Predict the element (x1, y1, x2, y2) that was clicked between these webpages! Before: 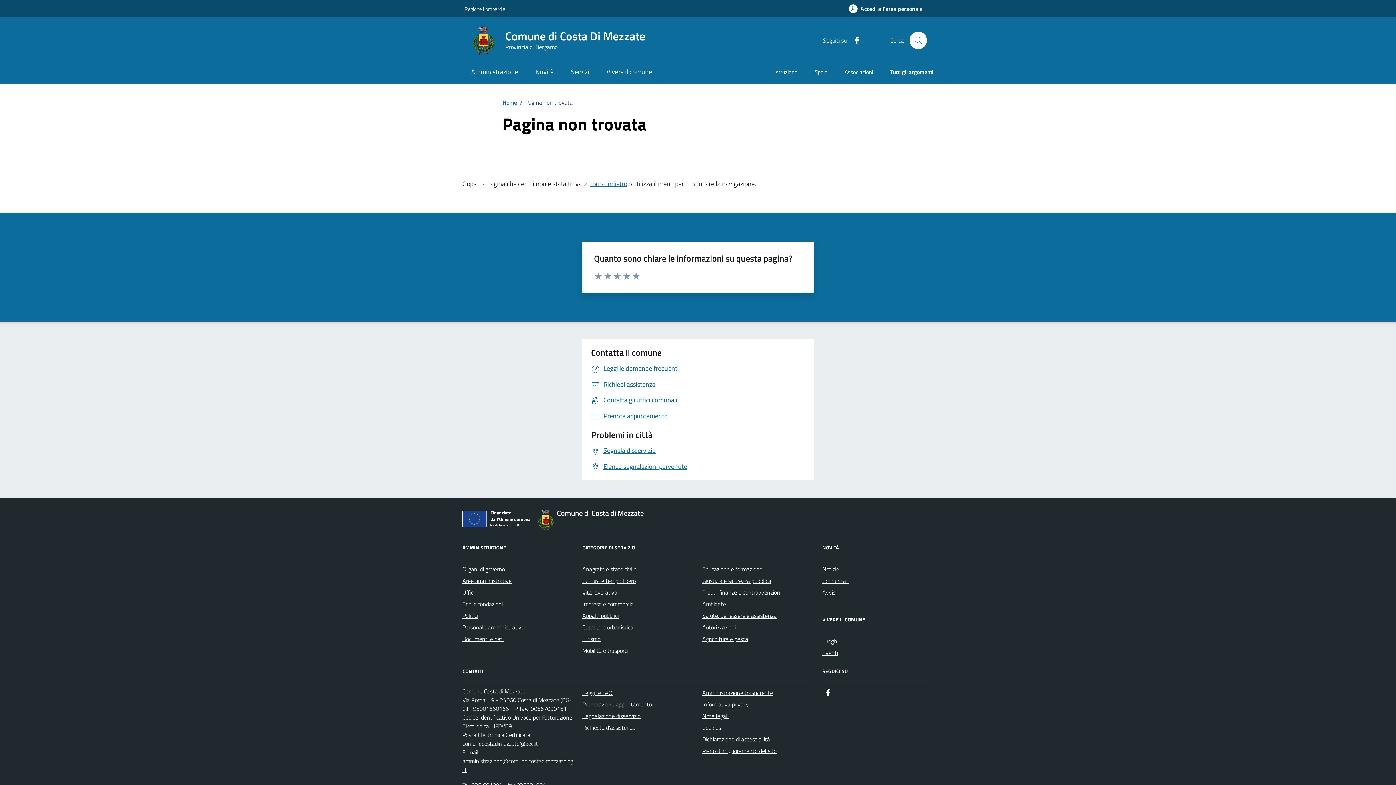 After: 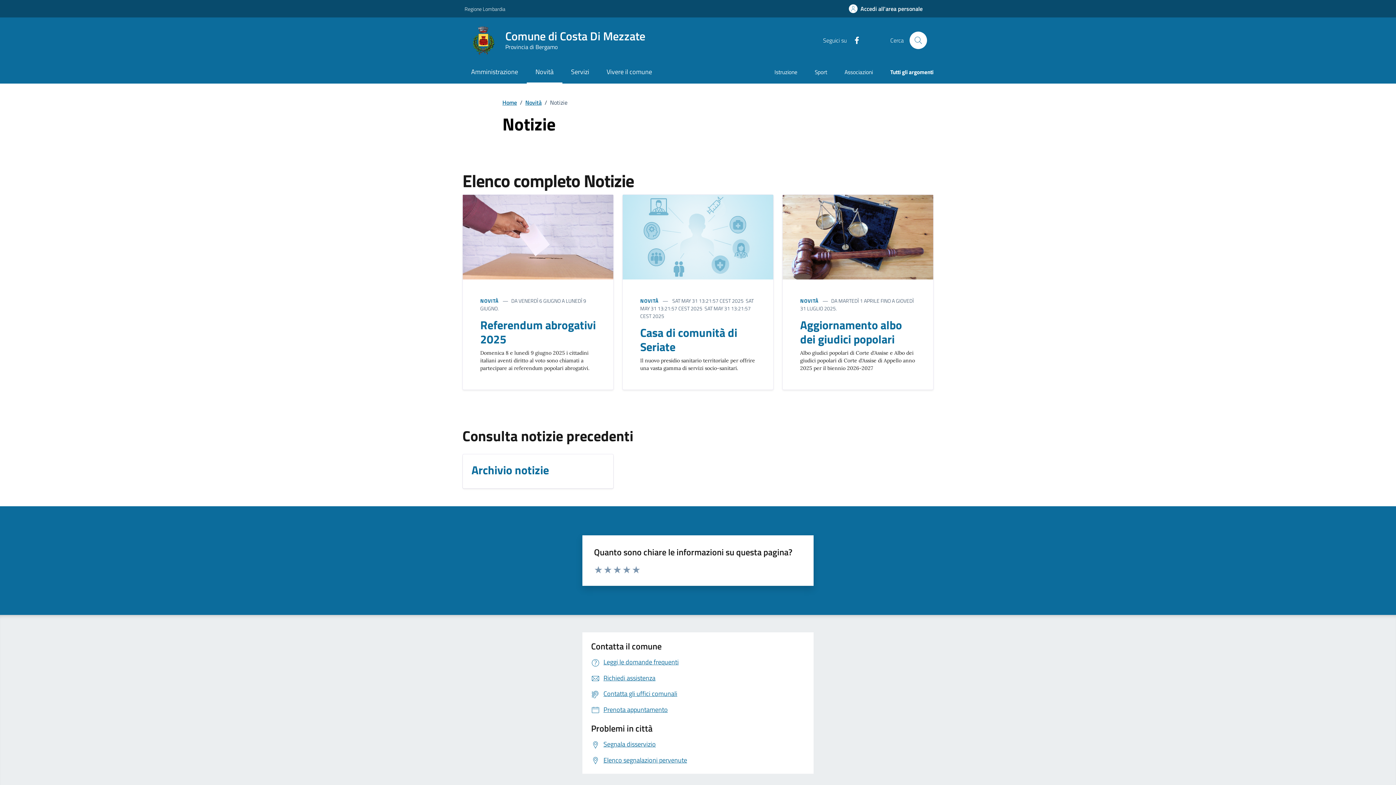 Action: bbox: (822, 563, 839, 575) label: Notizie